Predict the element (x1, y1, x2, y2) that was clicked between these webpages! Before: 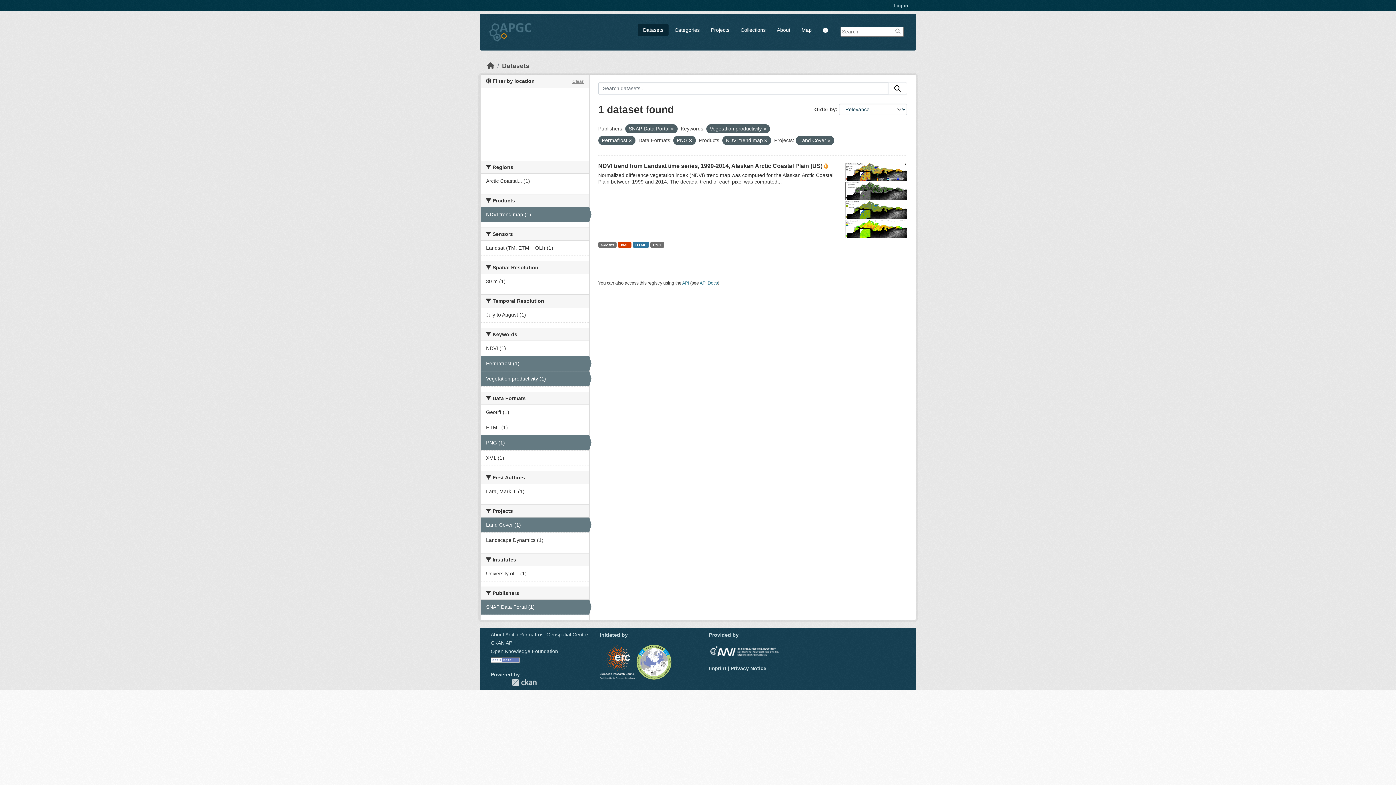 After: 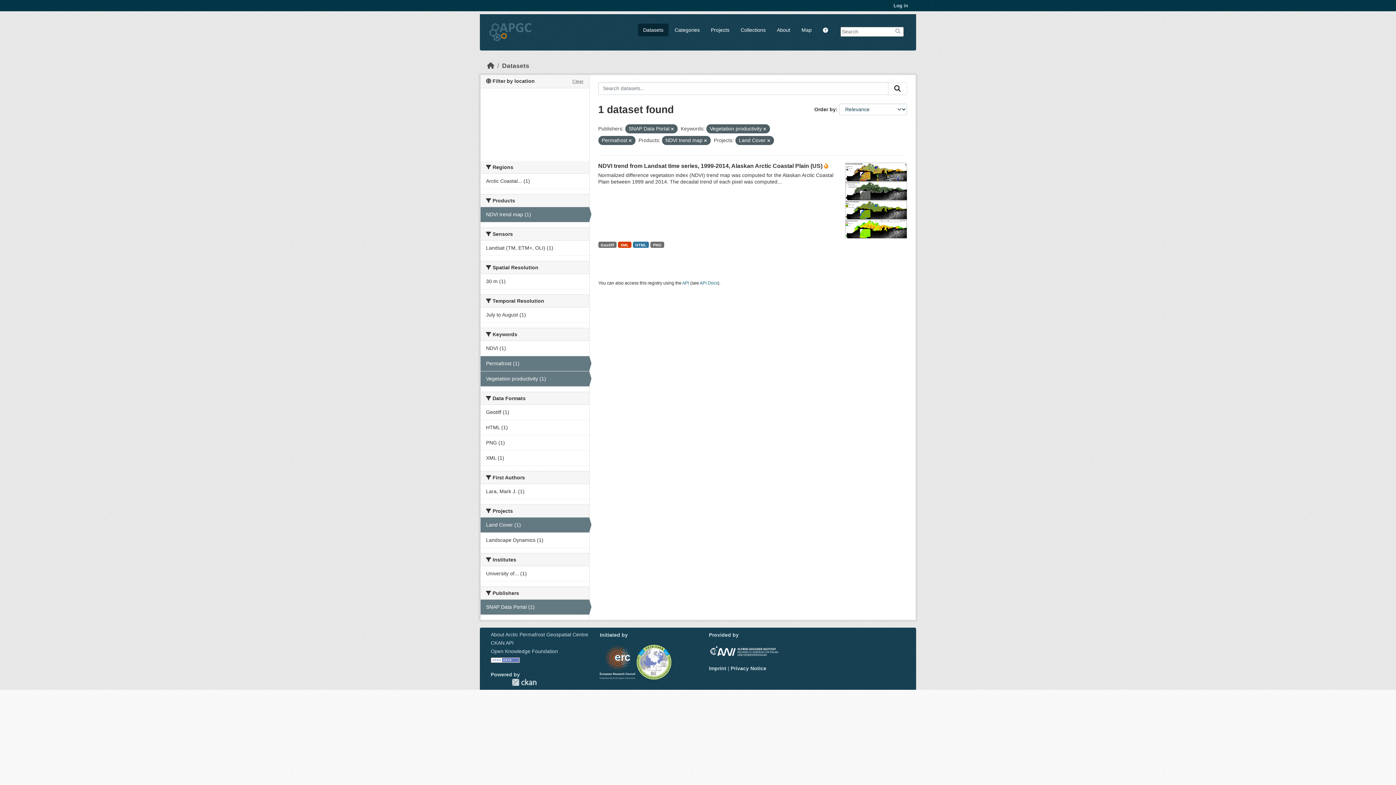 Action: bbox: (689, 138, 692, 142)